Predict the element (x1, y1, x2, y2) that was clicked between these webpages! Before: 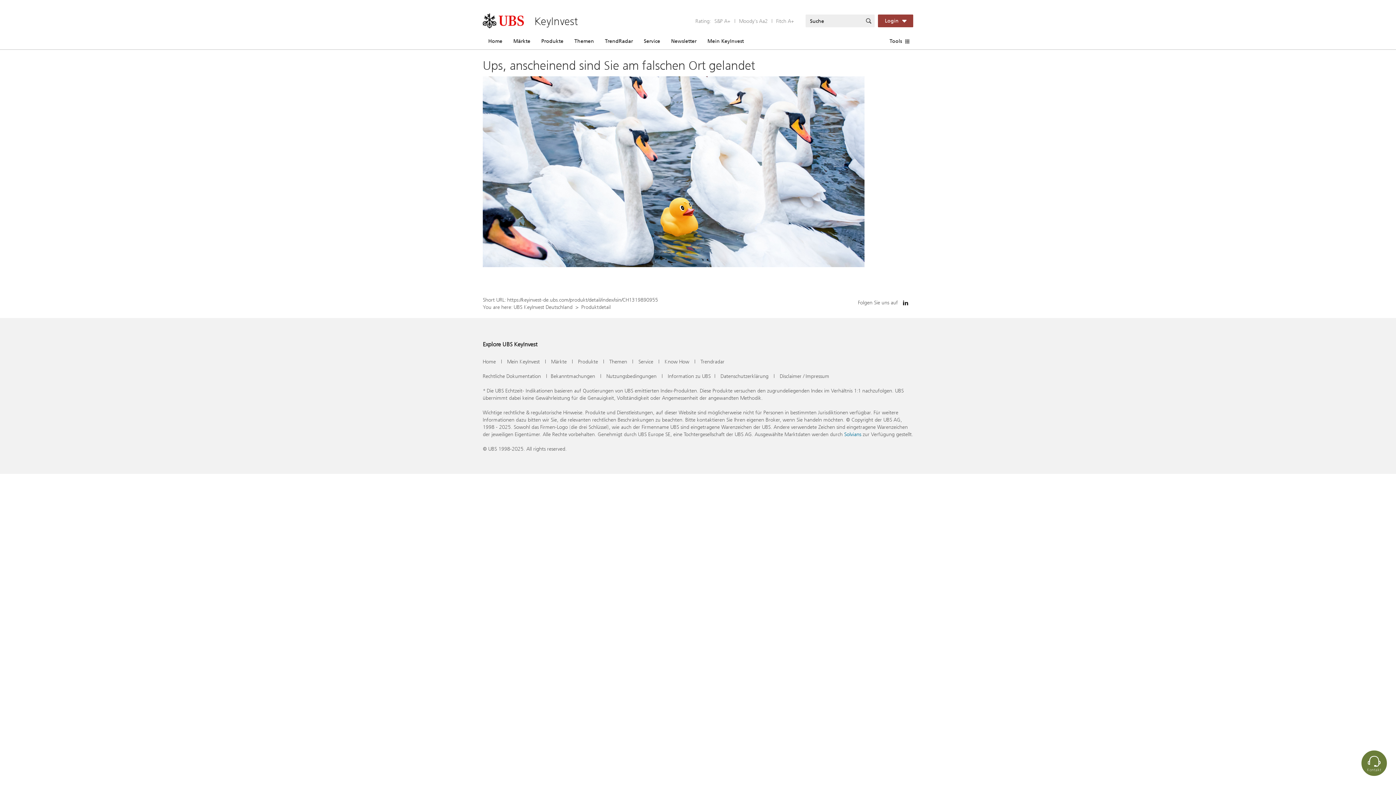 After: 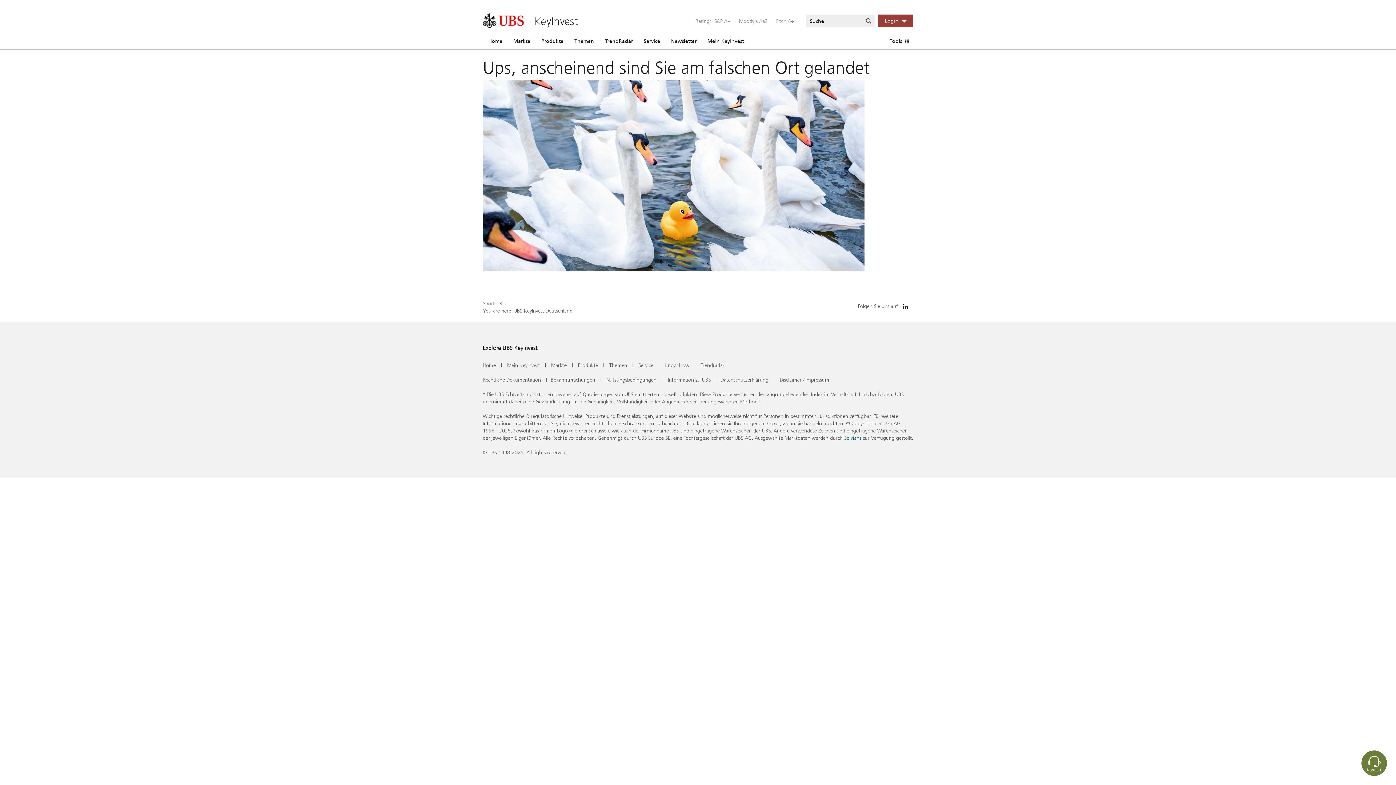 Action: bbox: (664, 358, 689, 365) label: Know How